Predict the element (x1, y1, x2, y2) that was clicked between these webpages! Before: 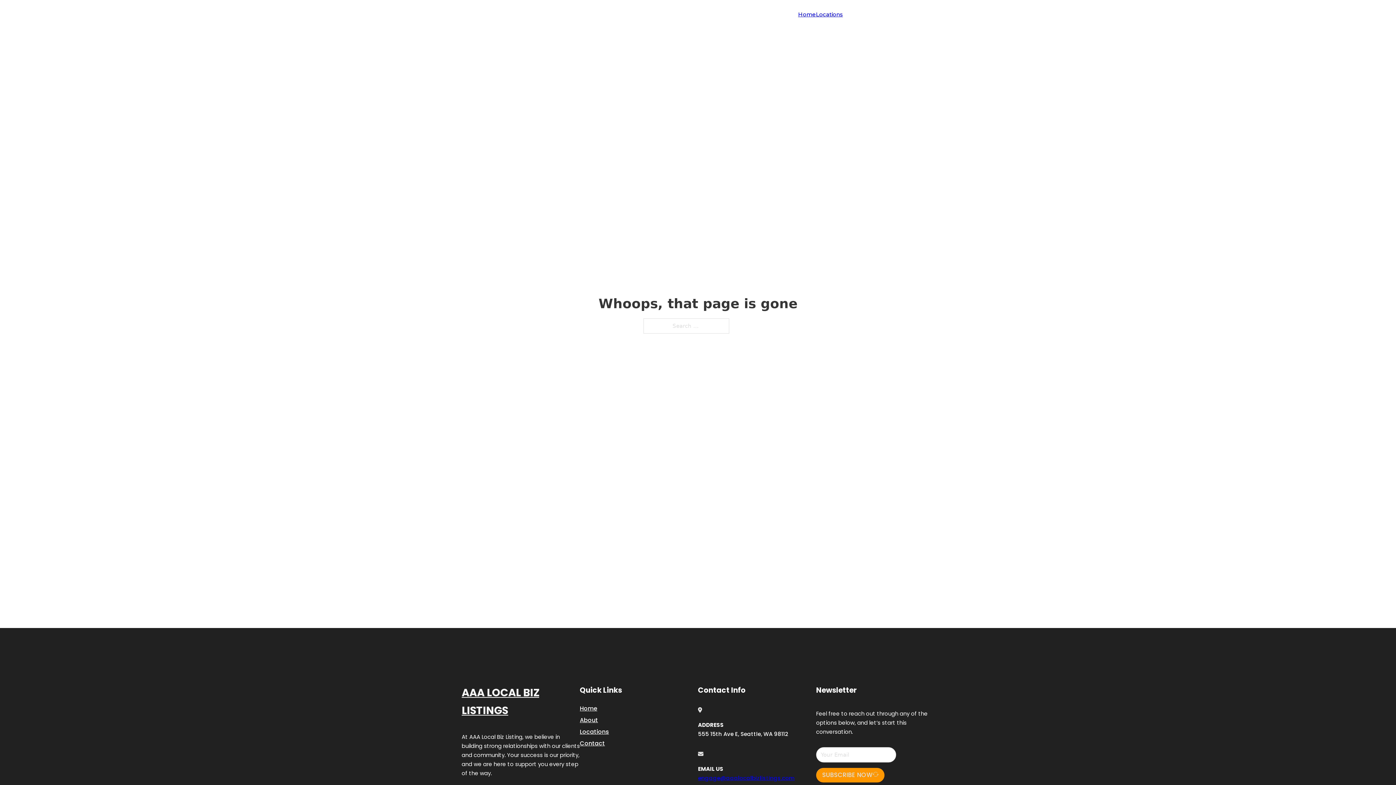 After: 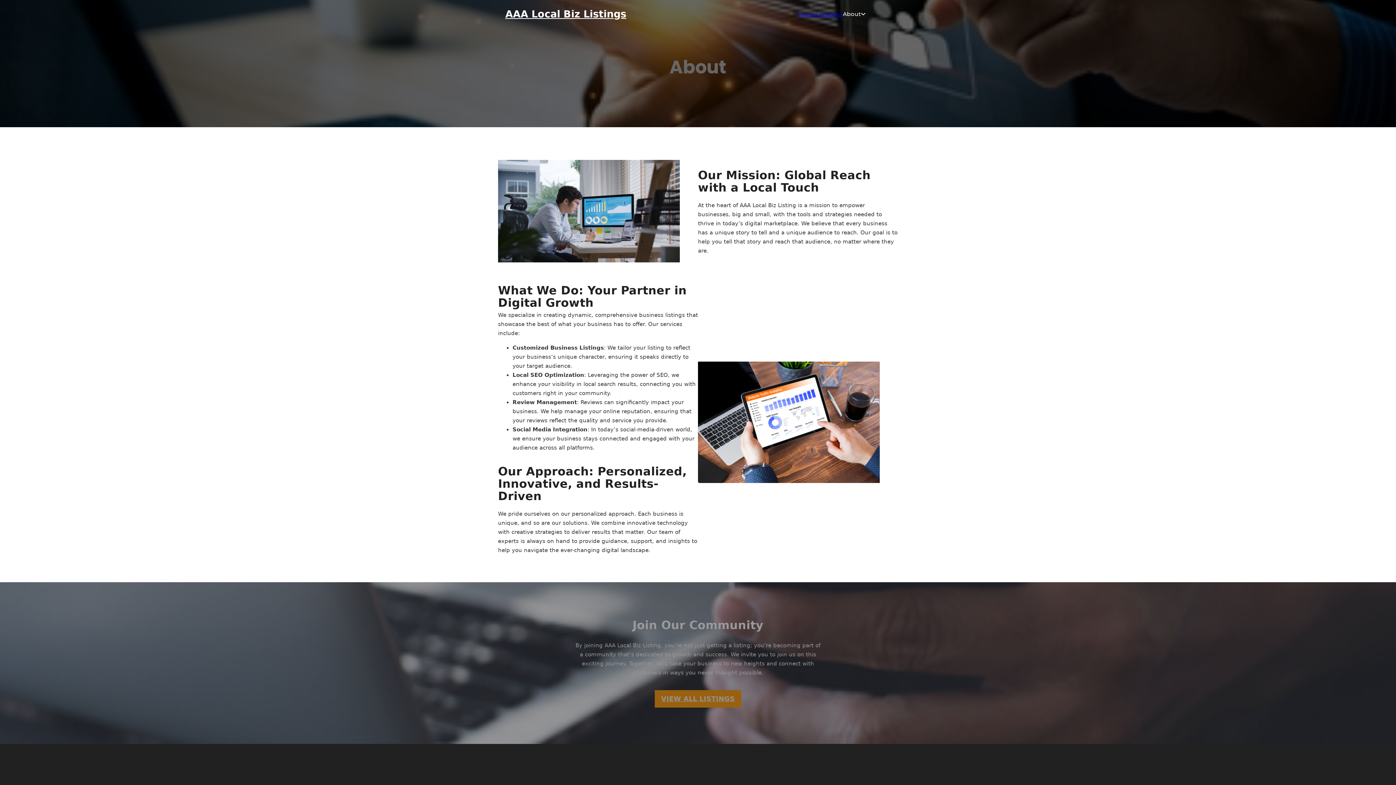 Action: bbox: (580, 715, 598, 725) label: About